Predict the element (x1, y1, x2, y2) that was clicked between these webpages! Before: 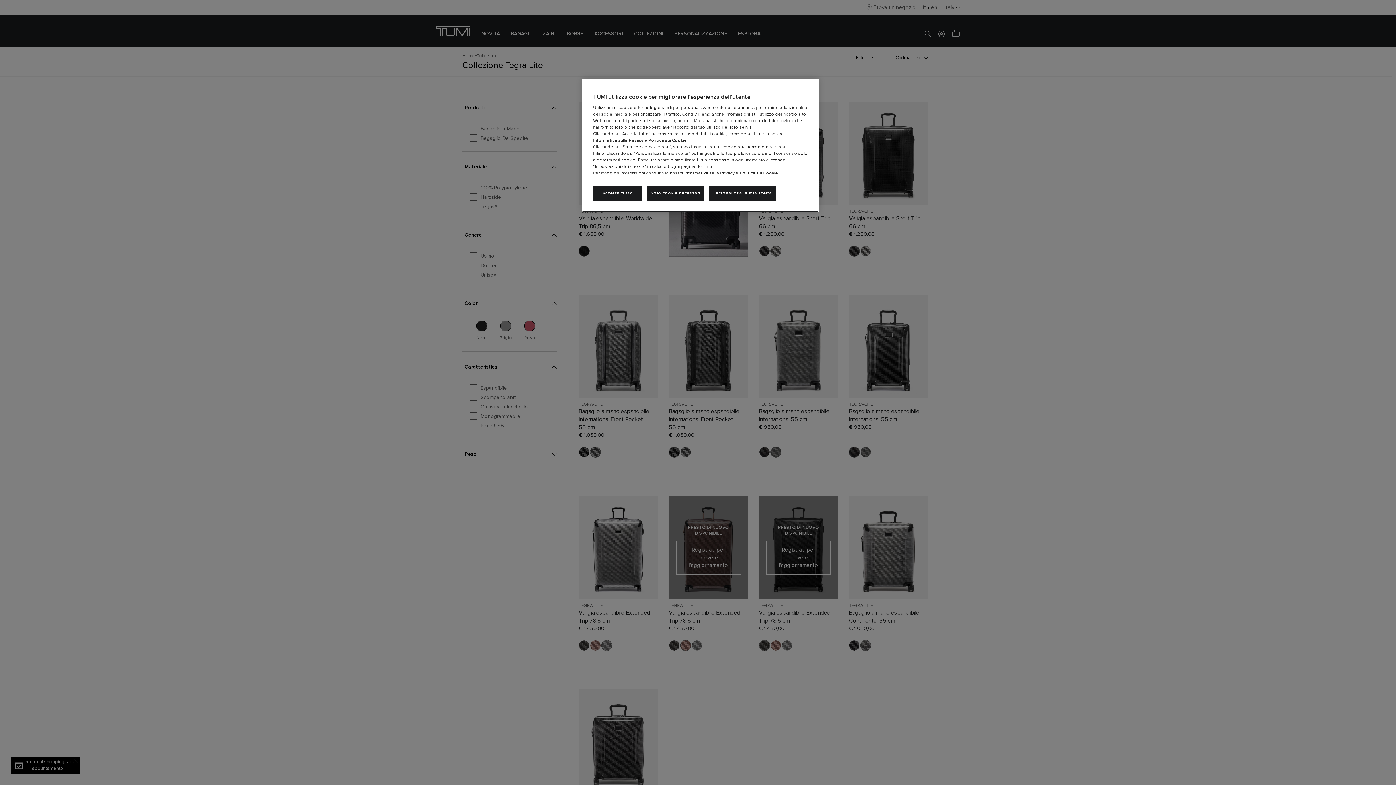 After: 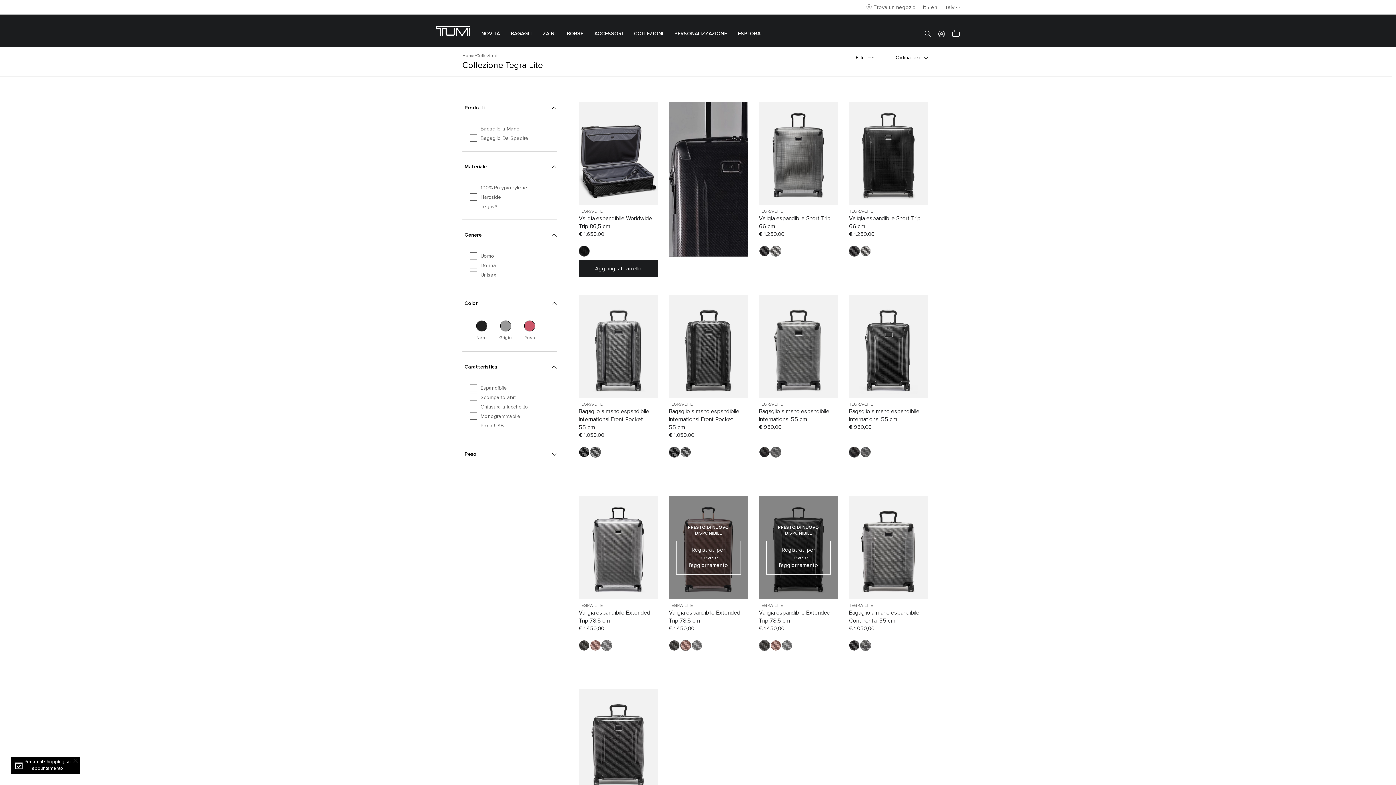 Action: bbox: (593, 185, 642, 201) label: Accetta tutto